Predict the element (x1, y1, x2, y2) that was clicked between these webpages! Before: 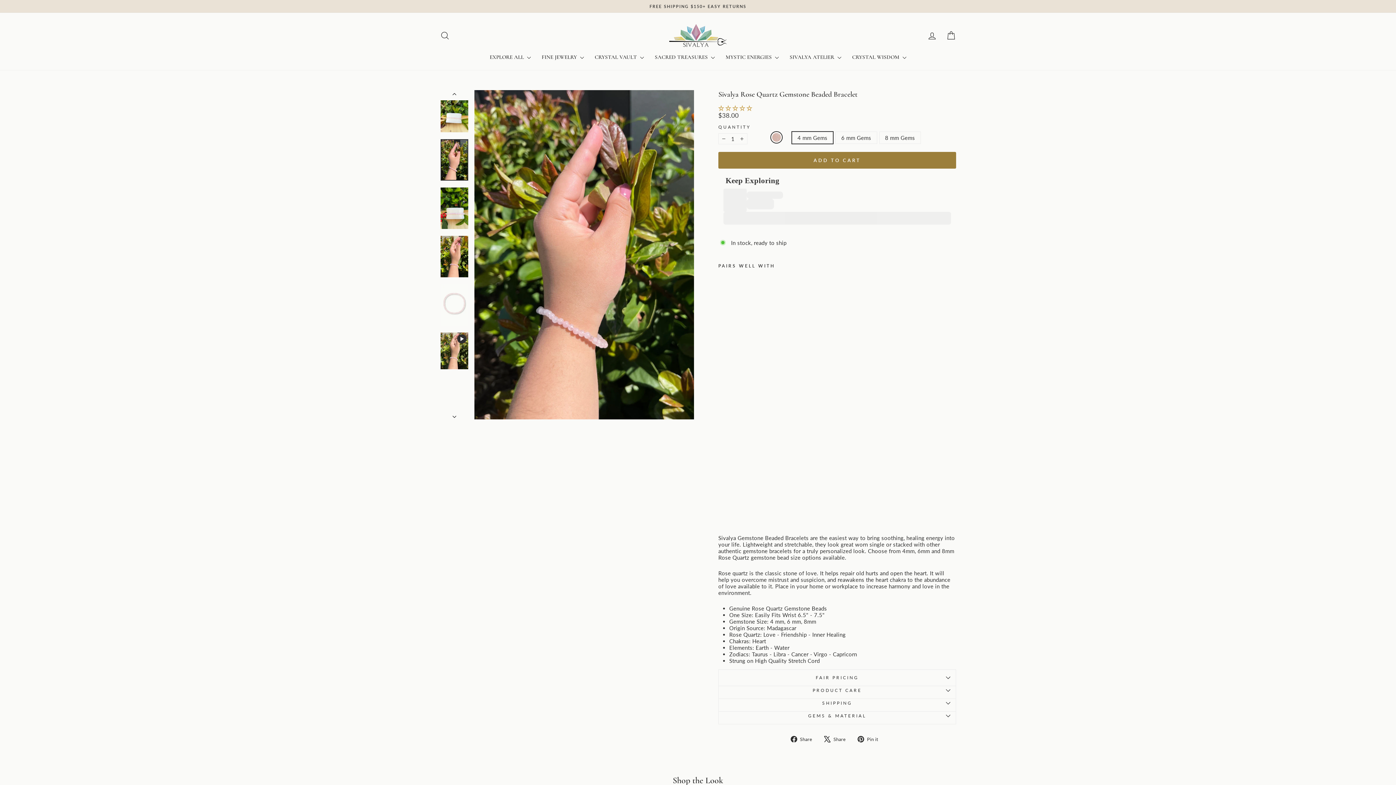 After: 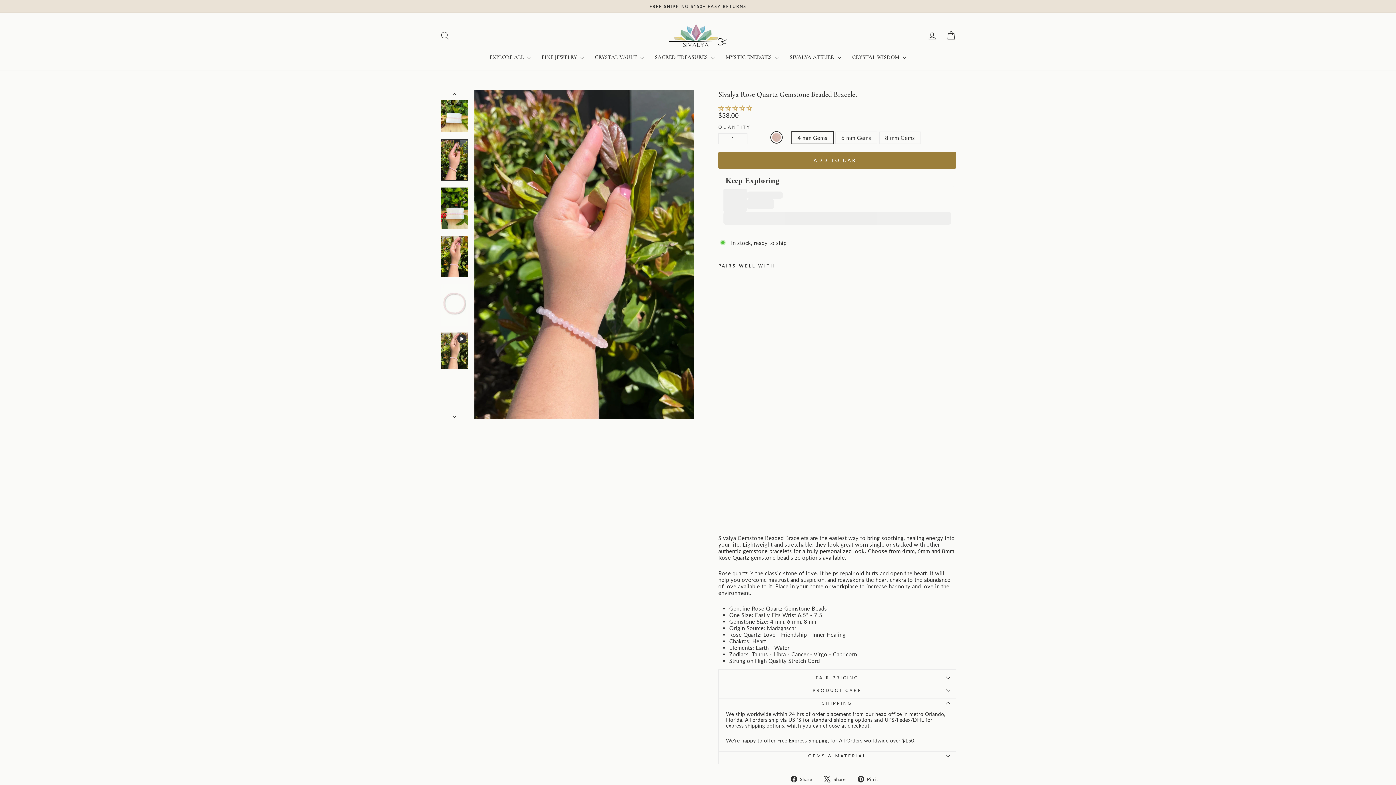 Action: label: SHIPPING bbox: (718, 695, 956, 711)